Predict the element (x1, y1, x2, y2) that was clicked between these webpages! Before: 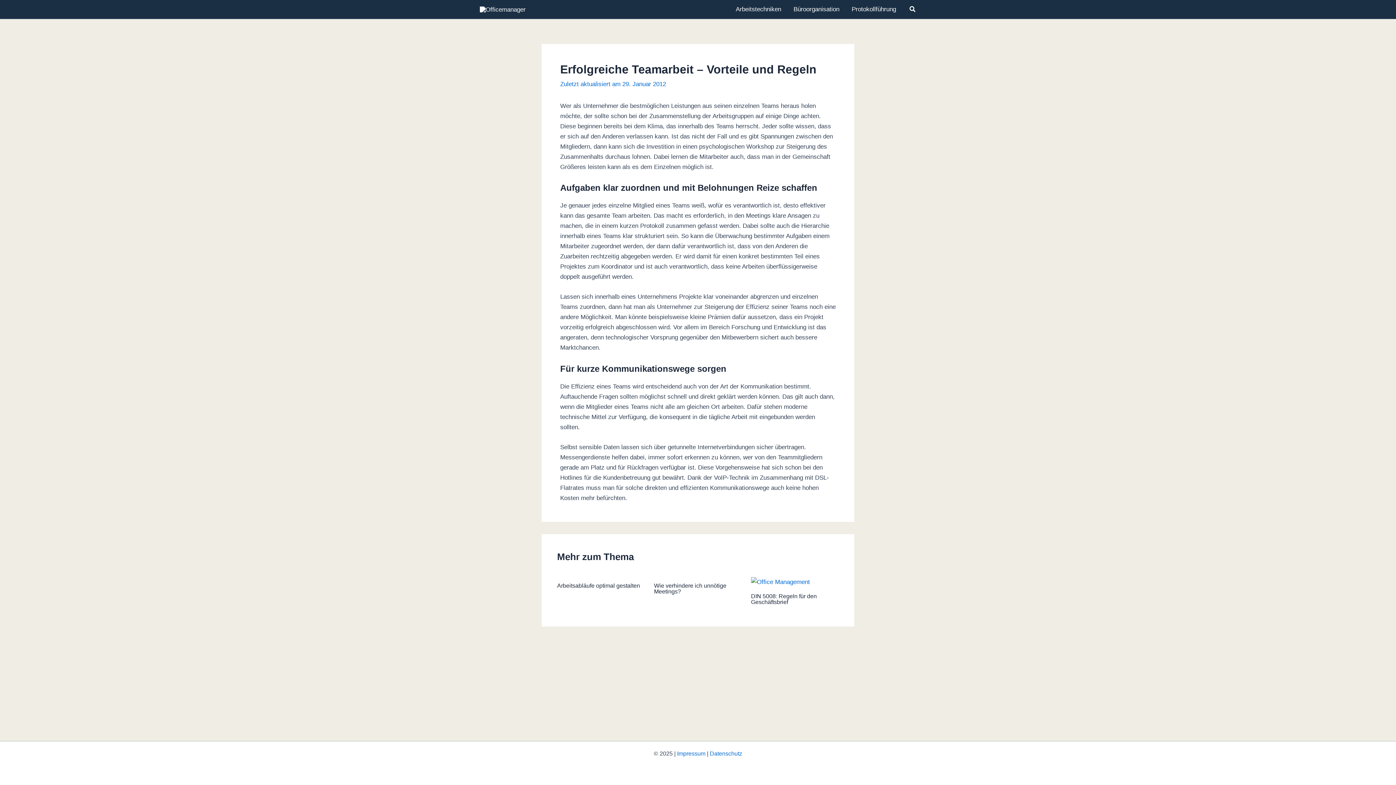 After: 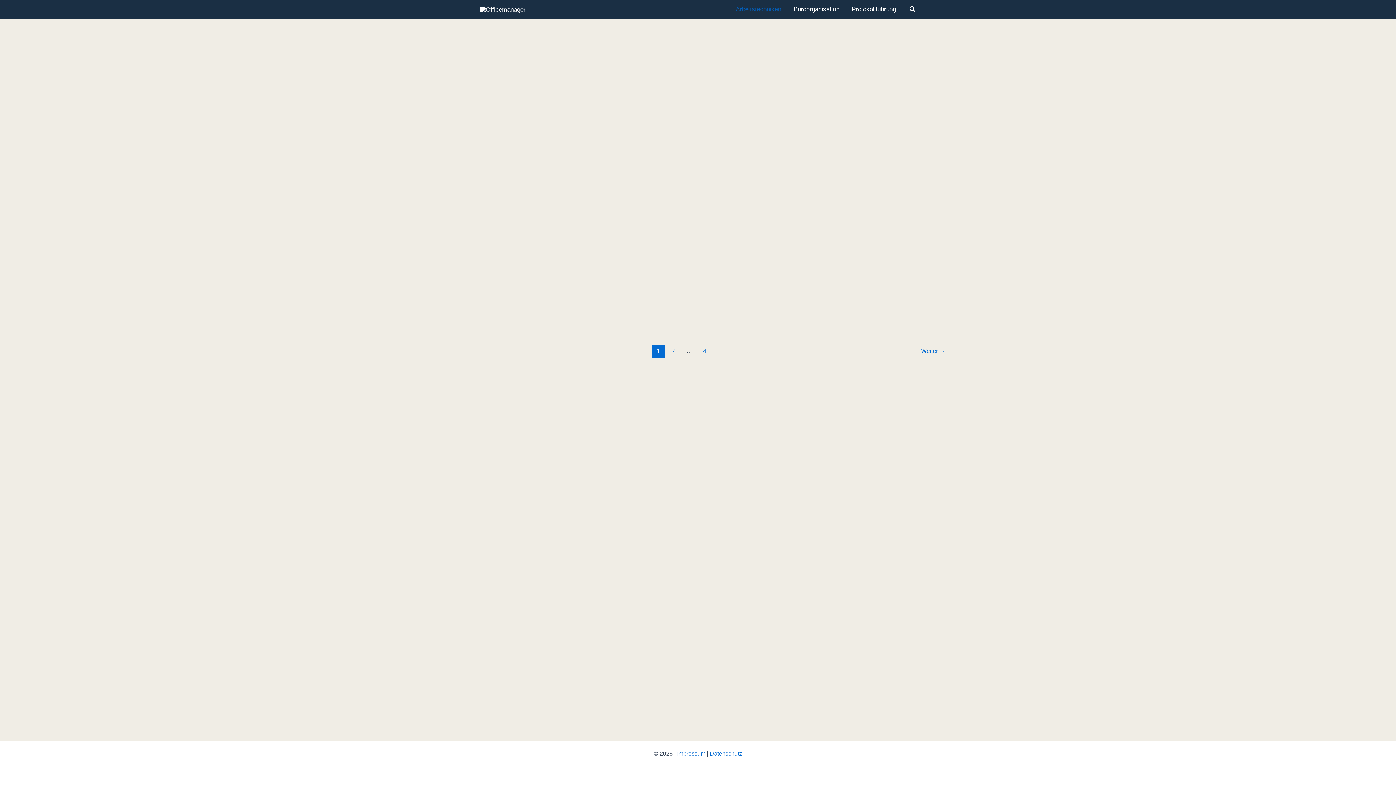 Action: label: Arbeitstechniken bbox: (729, 4, 787, 14)